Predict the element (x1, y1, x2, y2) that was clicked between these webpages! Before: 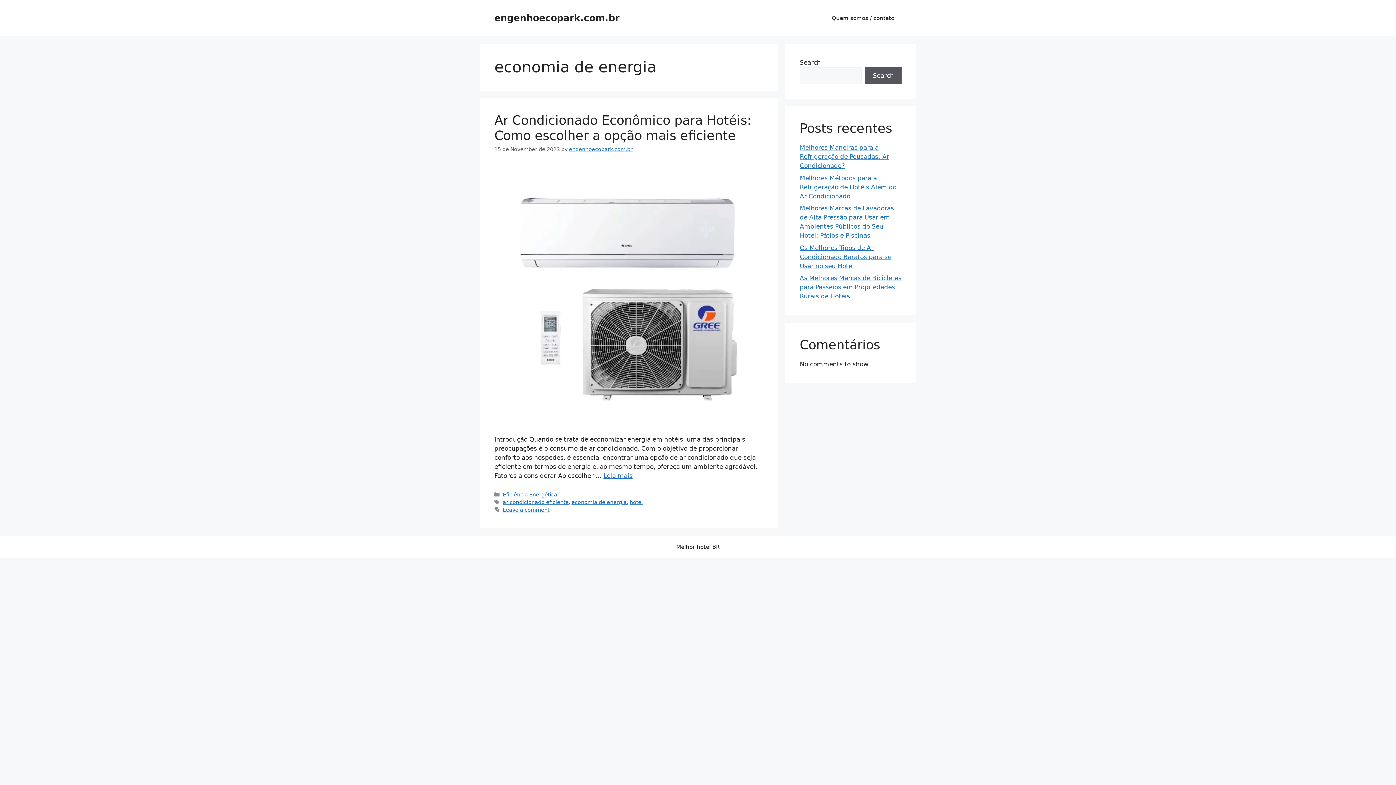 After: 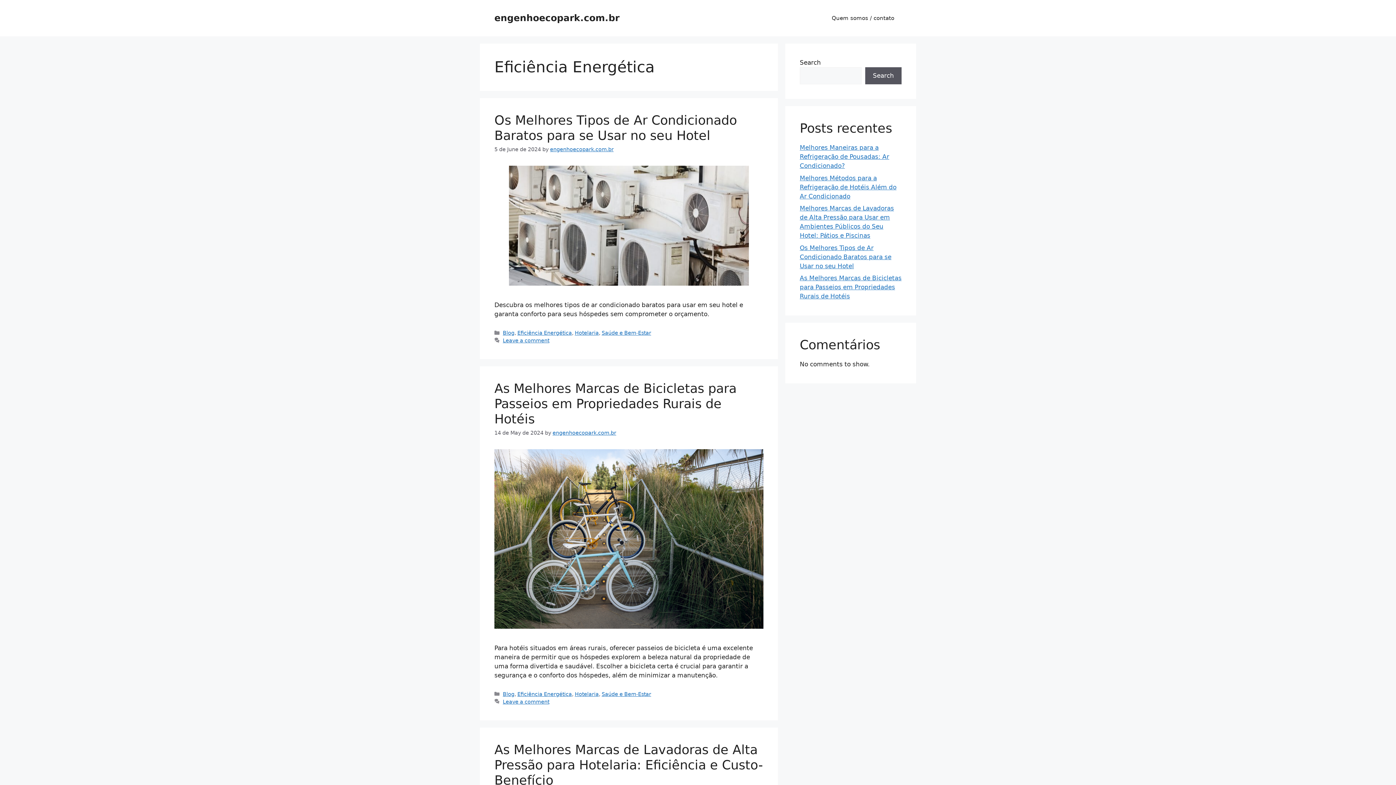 Action: bbox: (502, 492, 557, 497) label: Eficiência Energética